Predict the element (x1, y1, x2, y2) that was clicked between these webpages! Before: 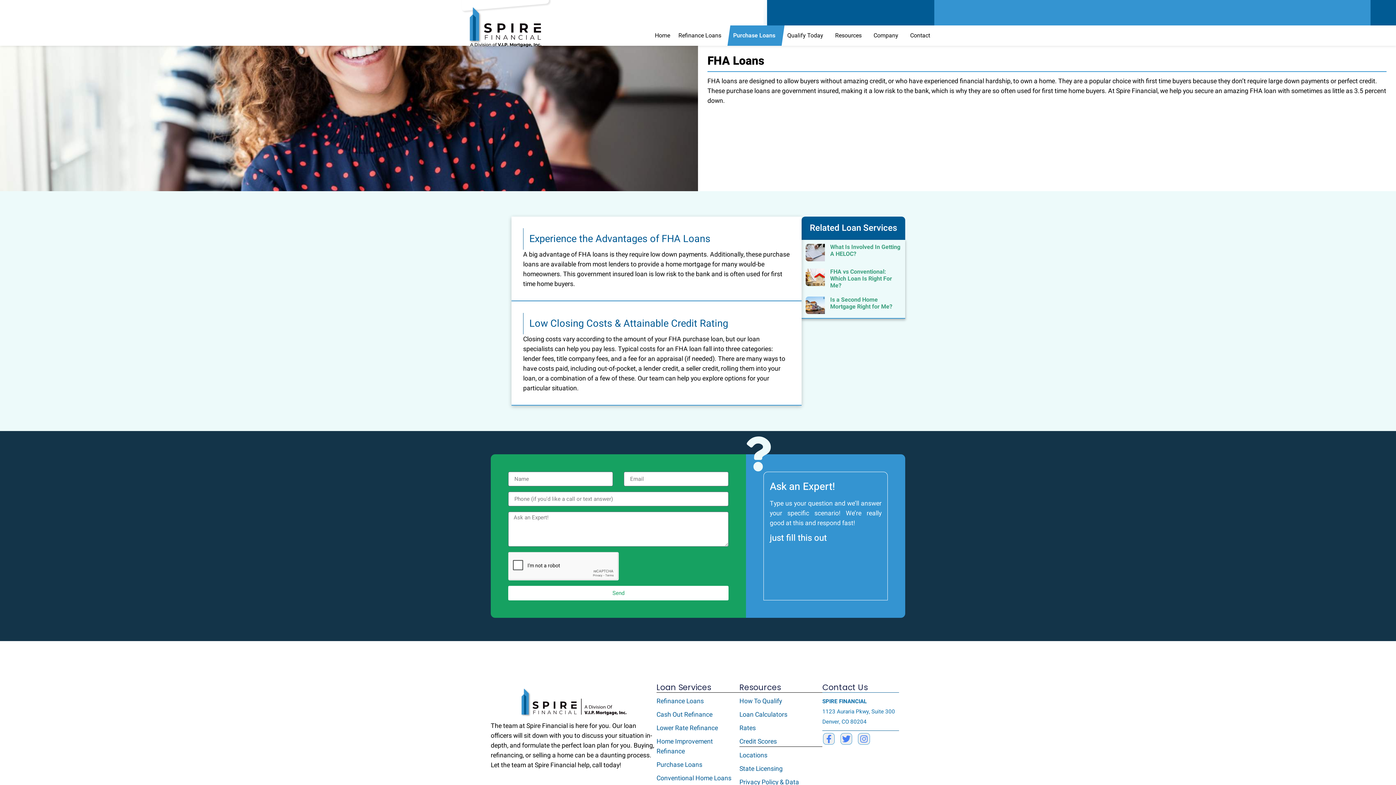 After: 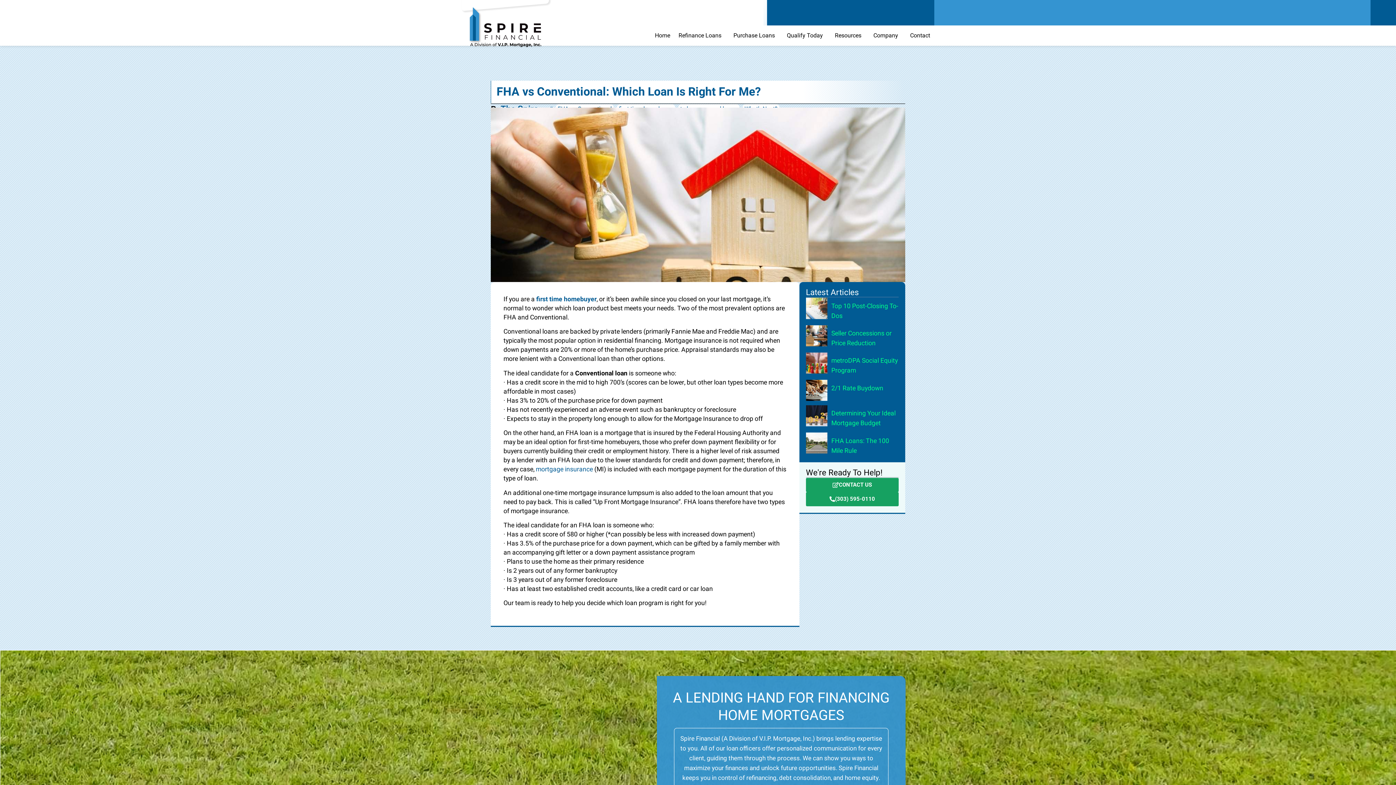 Action: bbox: (805, 268, 824, 289)